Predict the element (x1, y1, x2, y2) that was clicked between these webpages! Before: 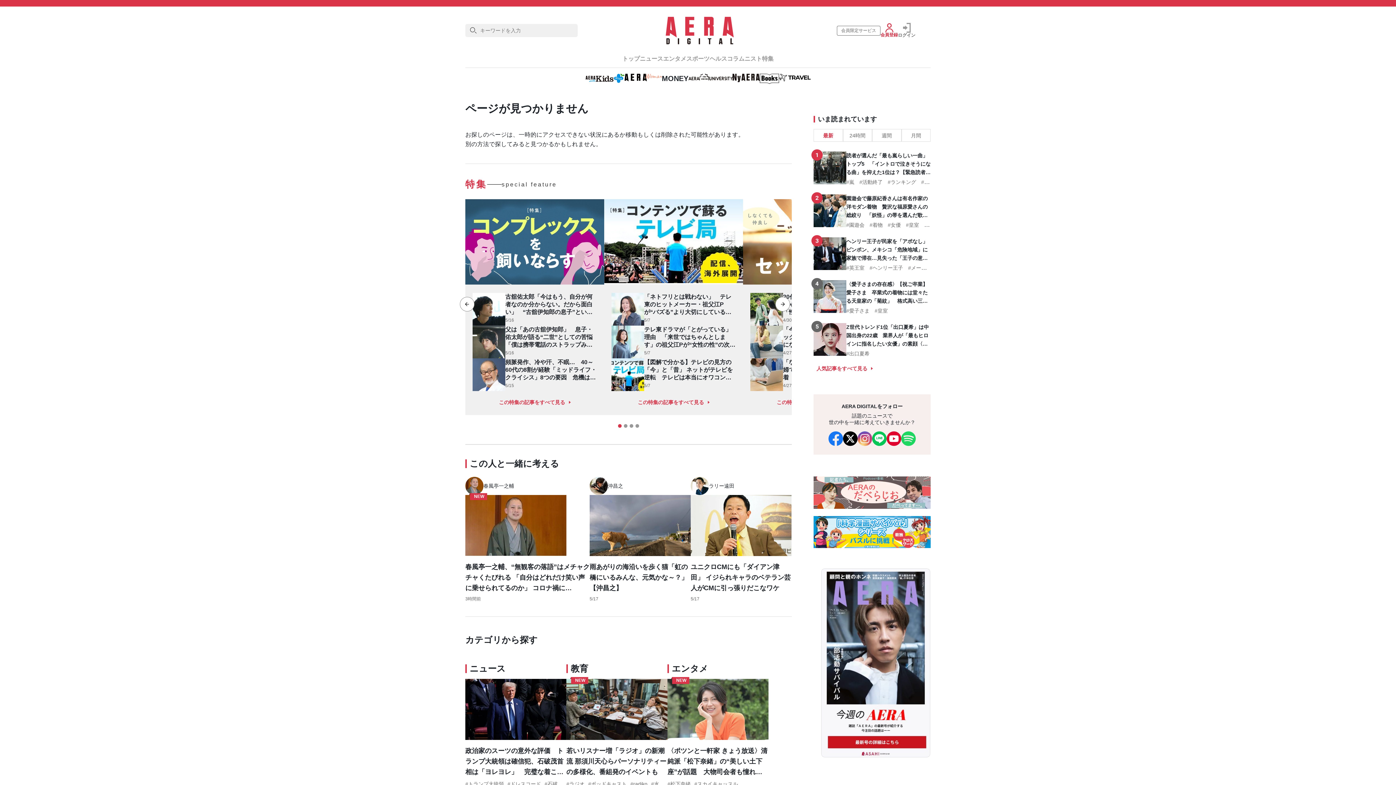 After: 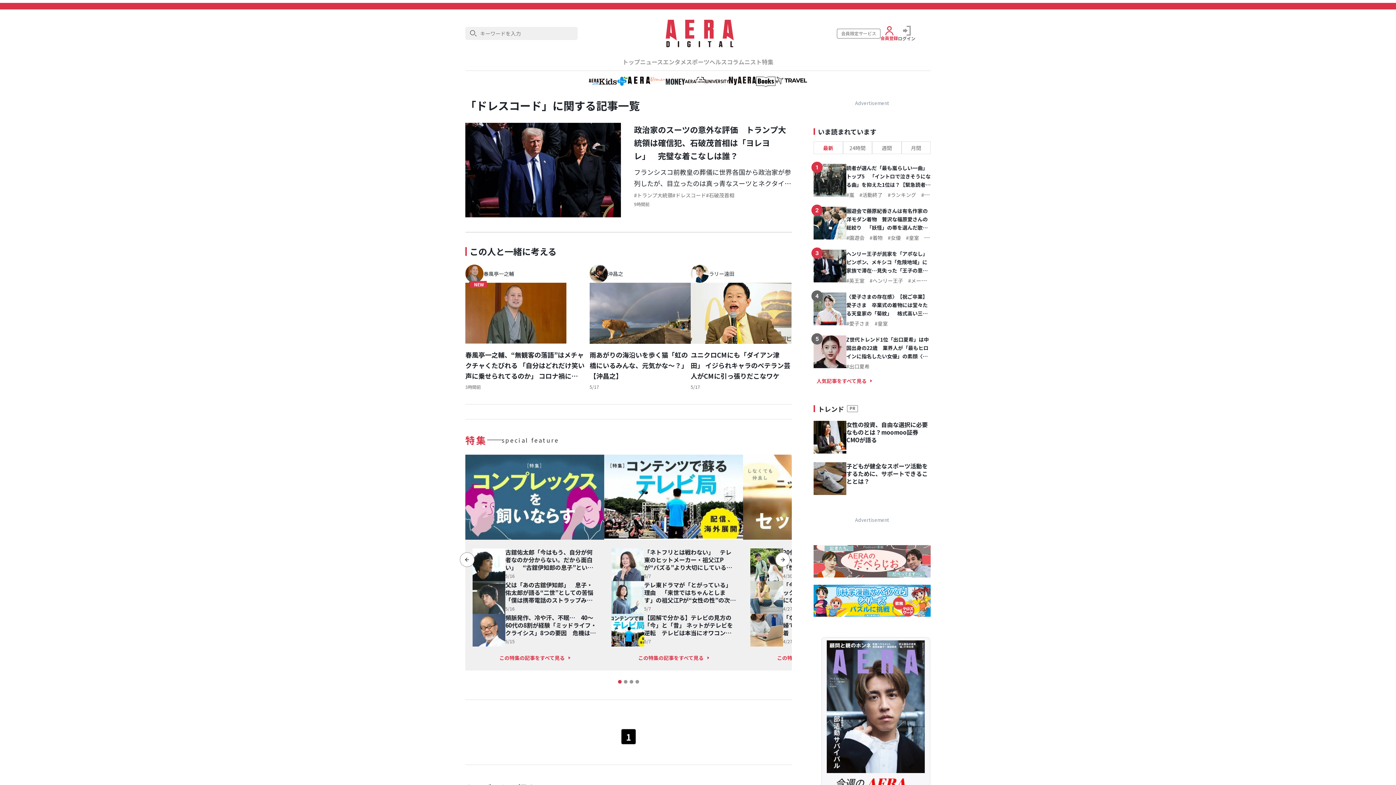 Action: bbox: (507, 781, 541, 787) label: ドレスコード